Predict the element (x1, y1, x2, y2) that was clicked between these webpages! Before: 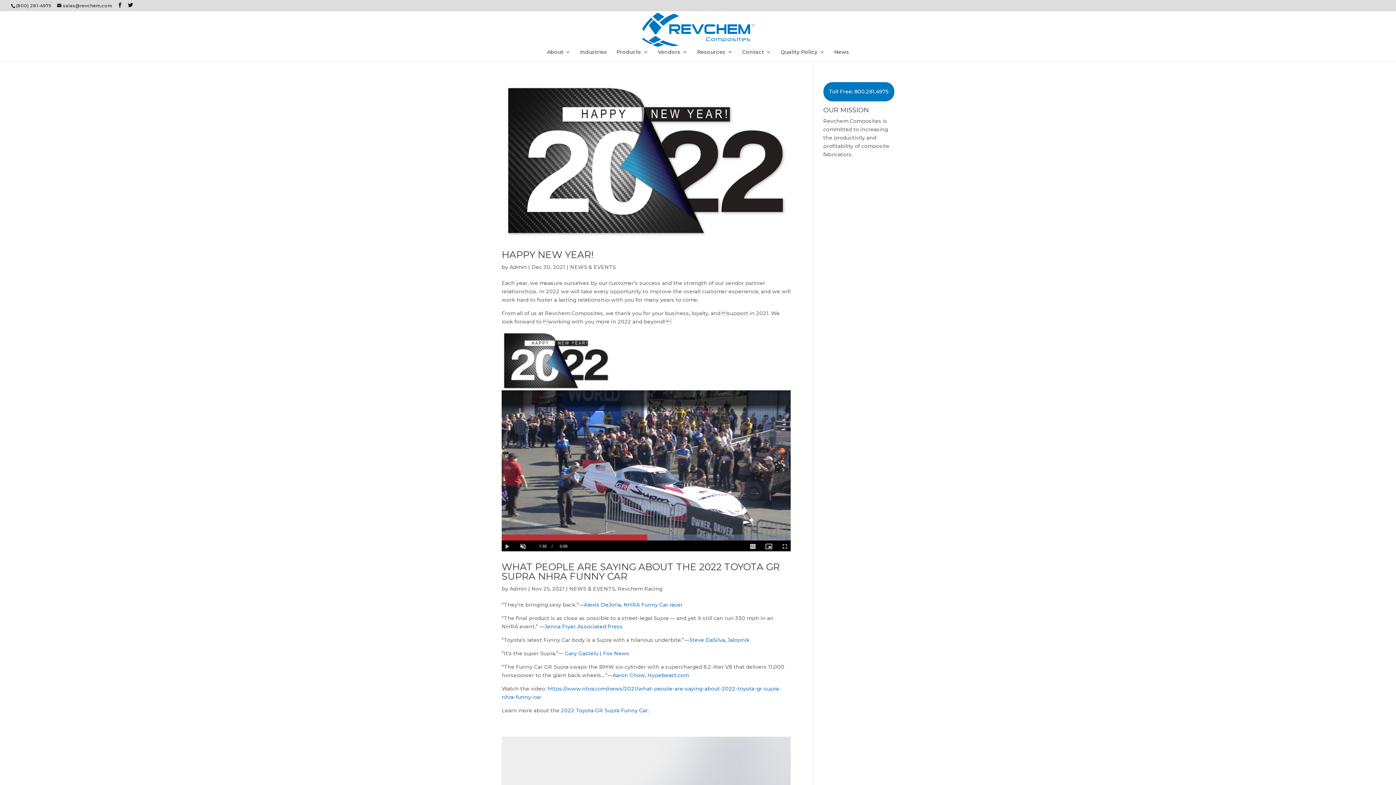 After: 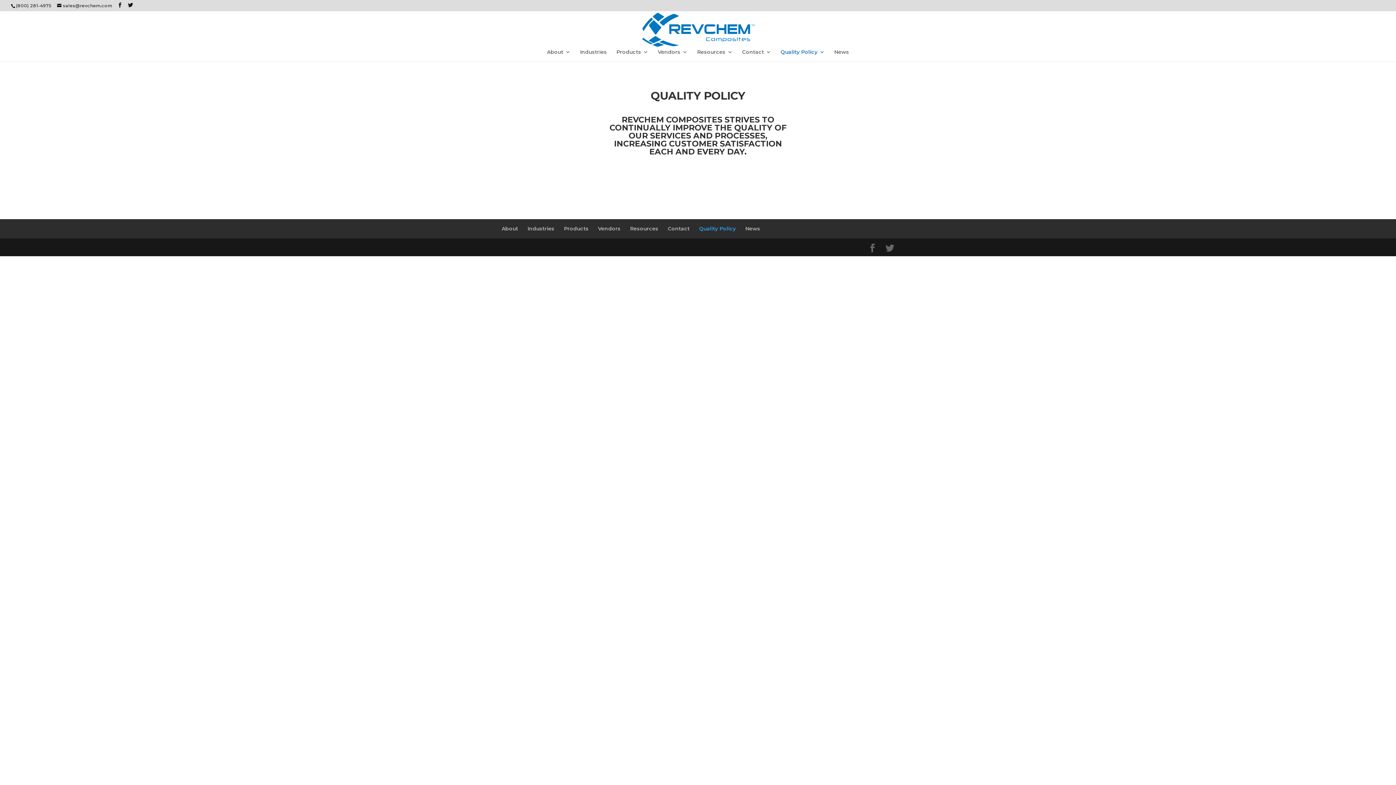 Action: label: Quality Policy bbox: (780, 49, 824, 61)